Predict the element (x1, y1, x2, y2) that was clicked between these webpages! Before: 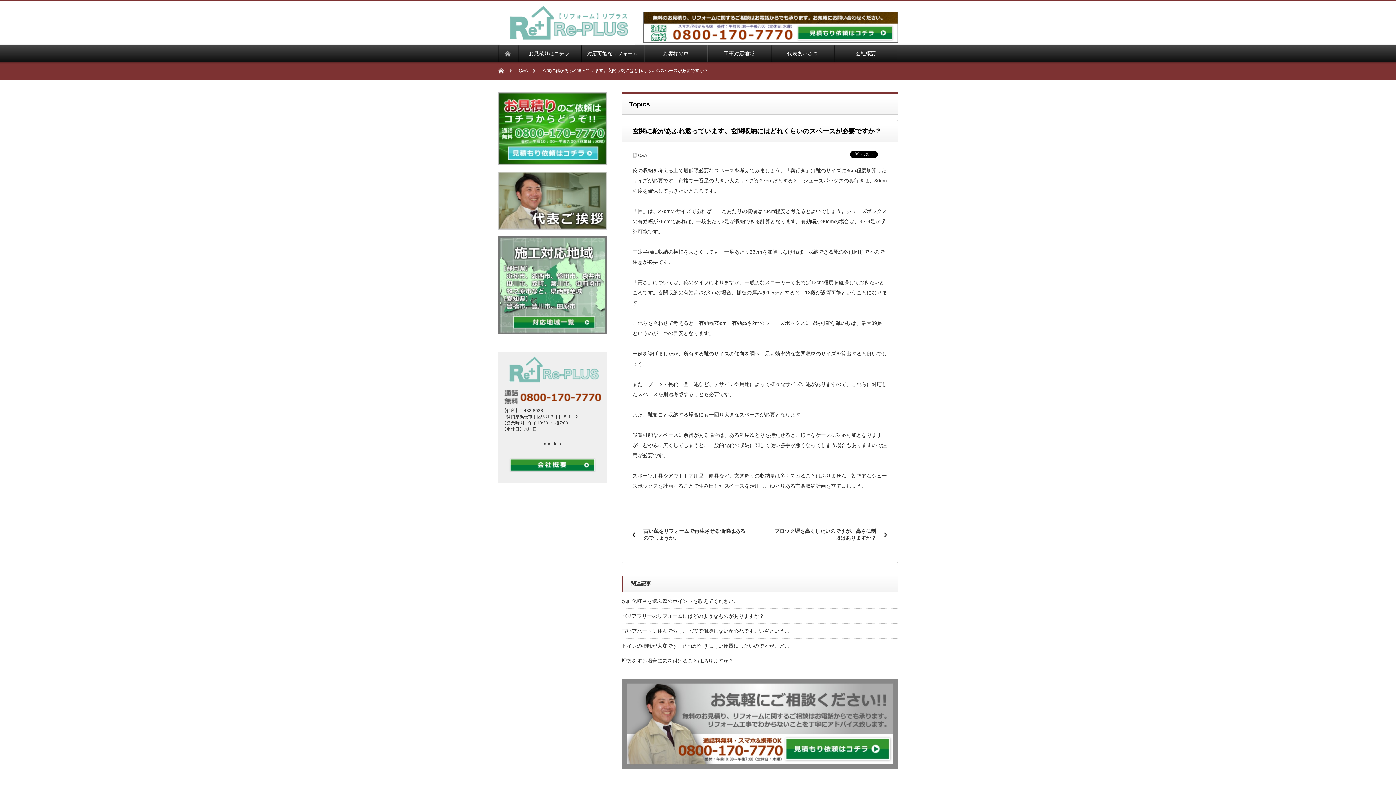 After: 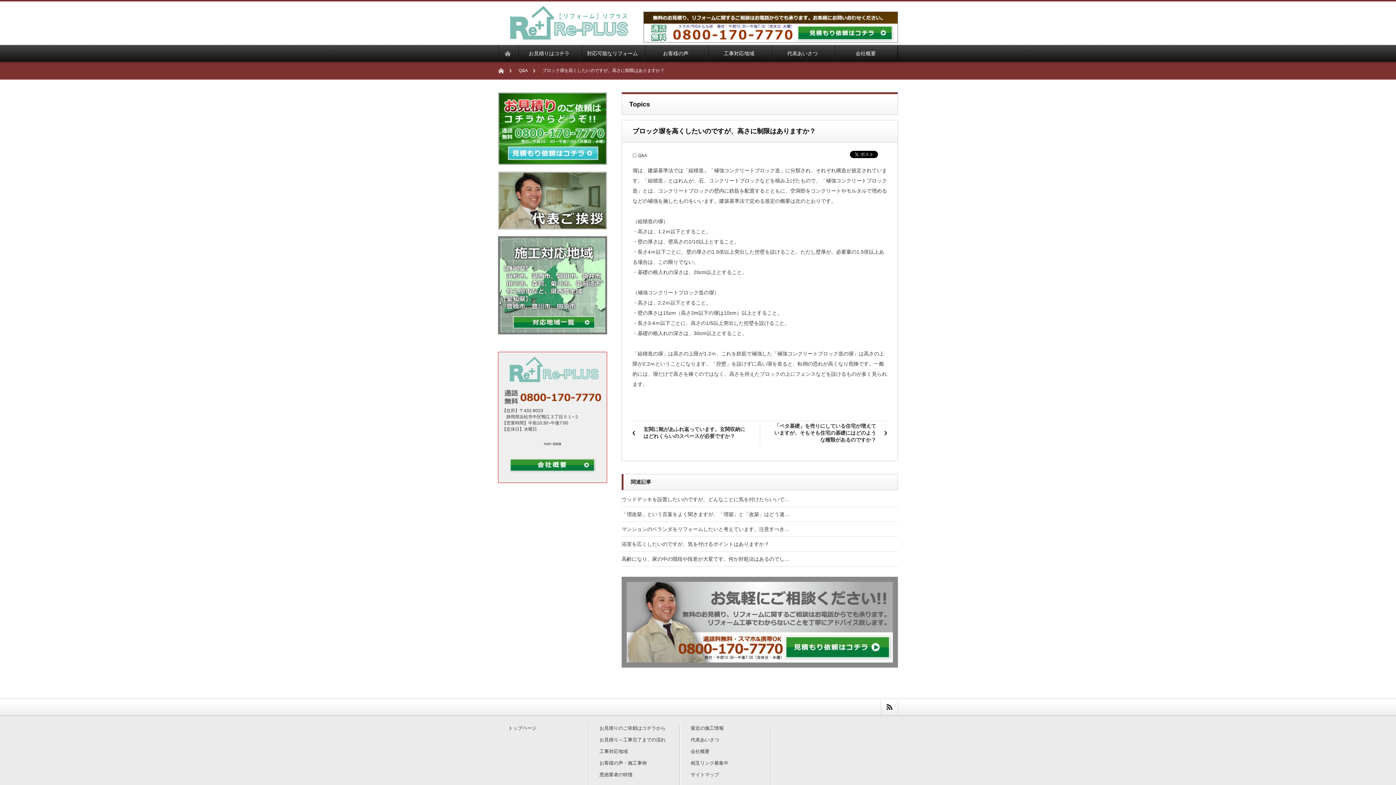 Action: label: ブロック塀を高くしたいのですが、高さに制限はありますか？ bbox: (774, 523, 887, 546)